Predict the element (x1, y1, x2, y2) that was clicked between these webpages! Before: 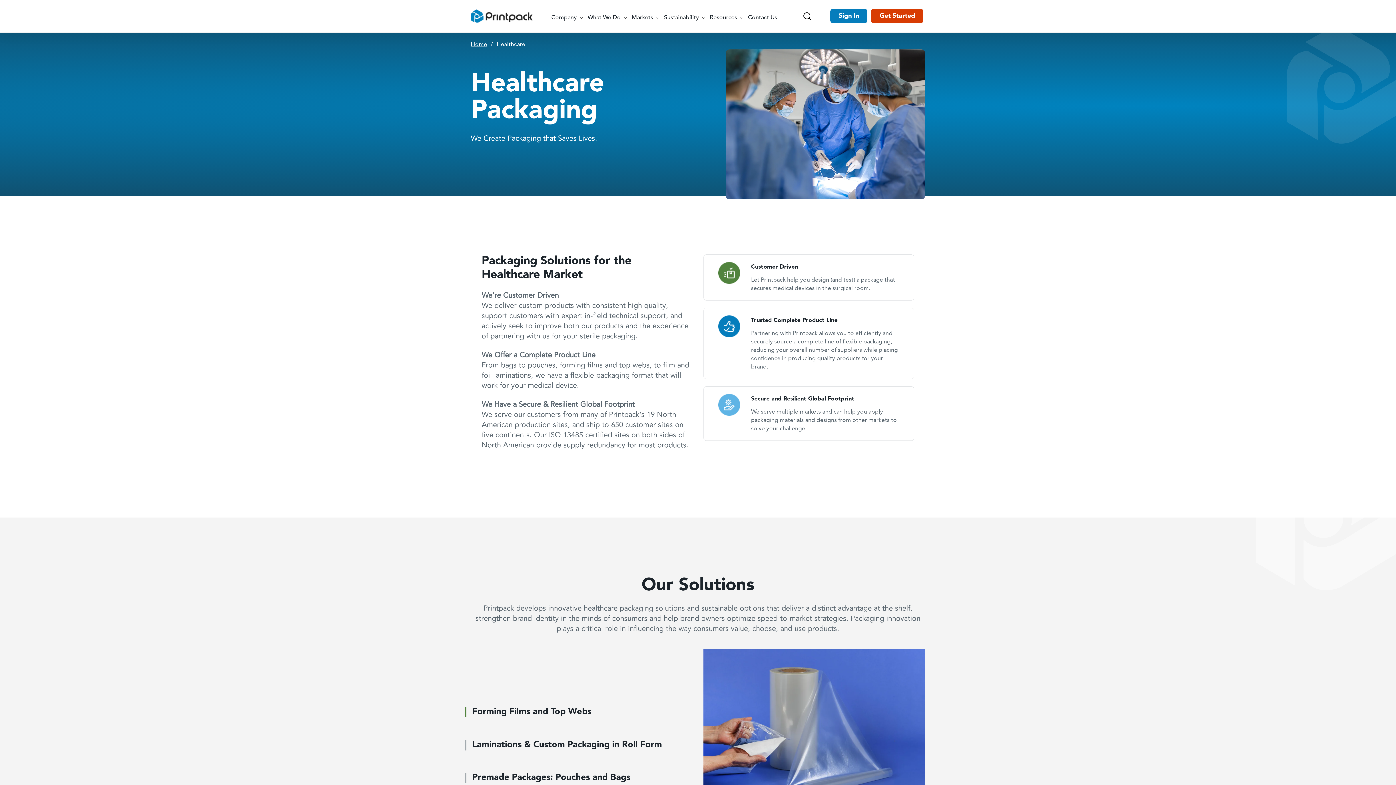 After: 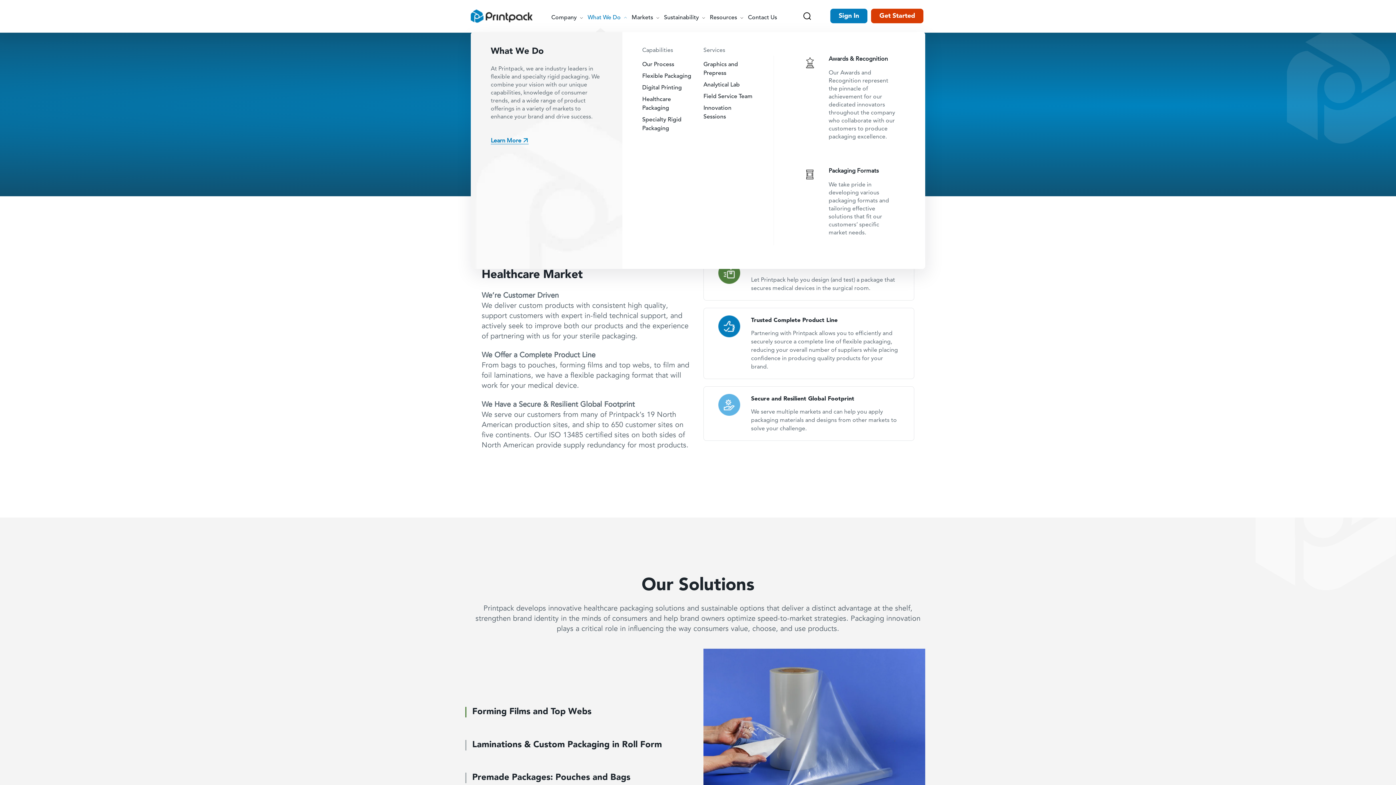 Action: label: What We Do bbox: (587, 13, 620, 22)